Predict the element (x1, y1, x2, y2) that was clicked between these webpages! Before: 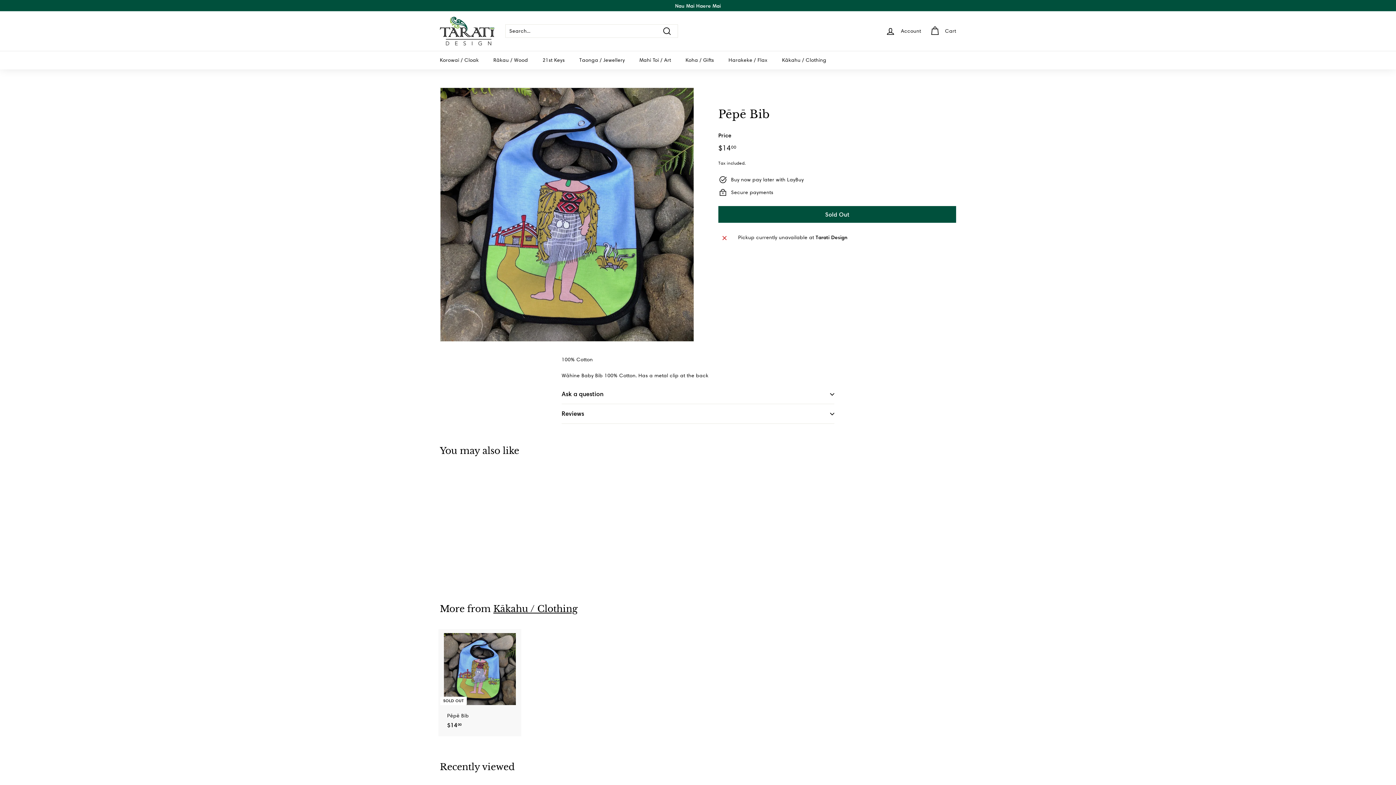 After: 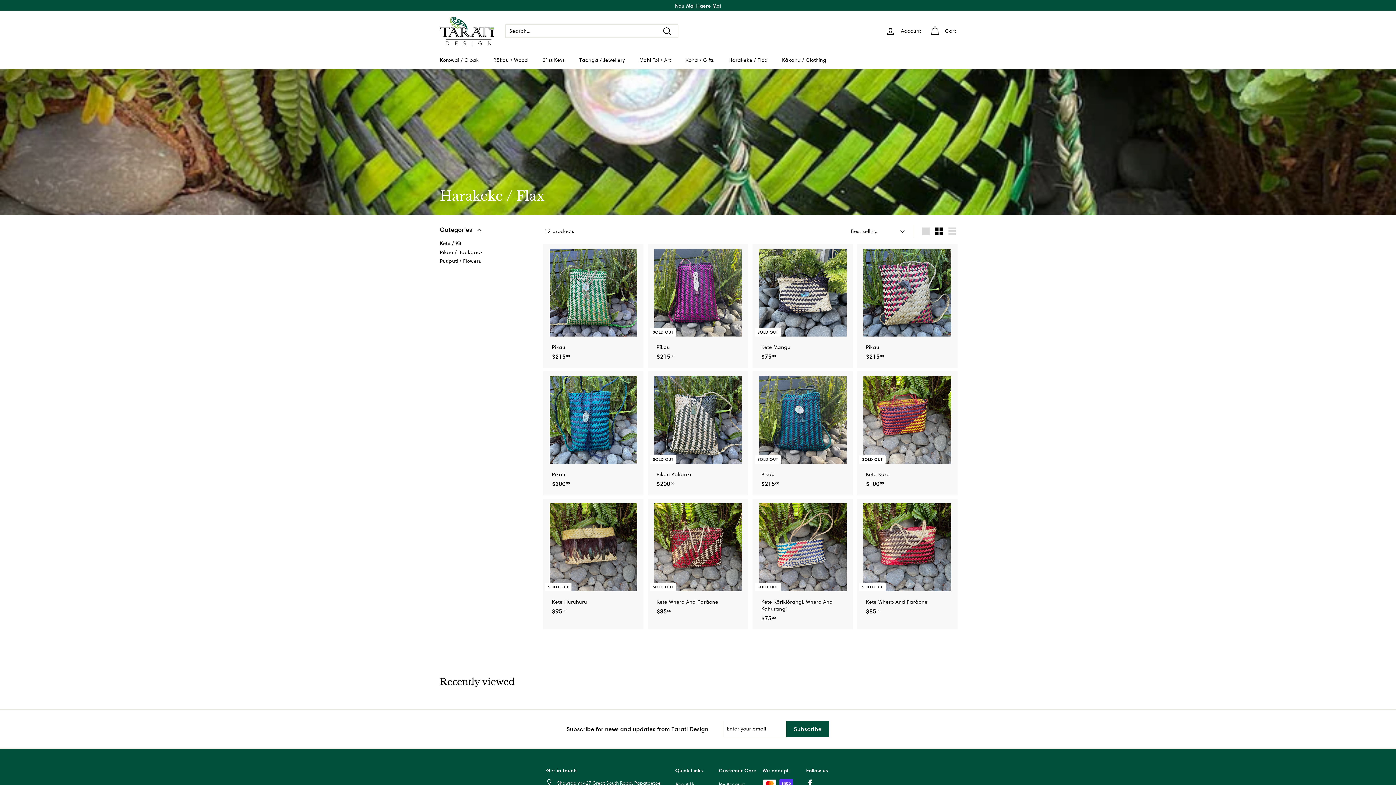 Action: label: Harakeke / Flax bbox: (721, 50, 775, 69)